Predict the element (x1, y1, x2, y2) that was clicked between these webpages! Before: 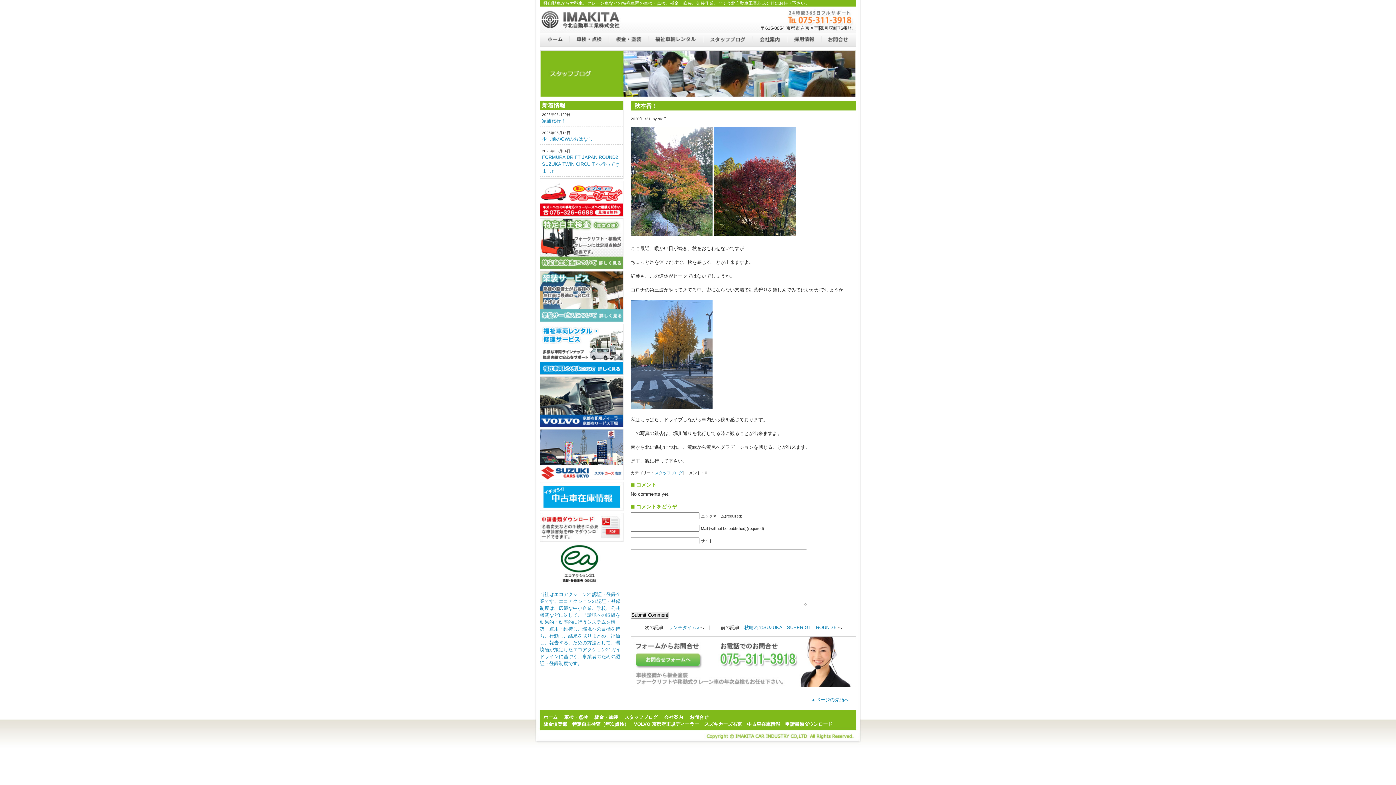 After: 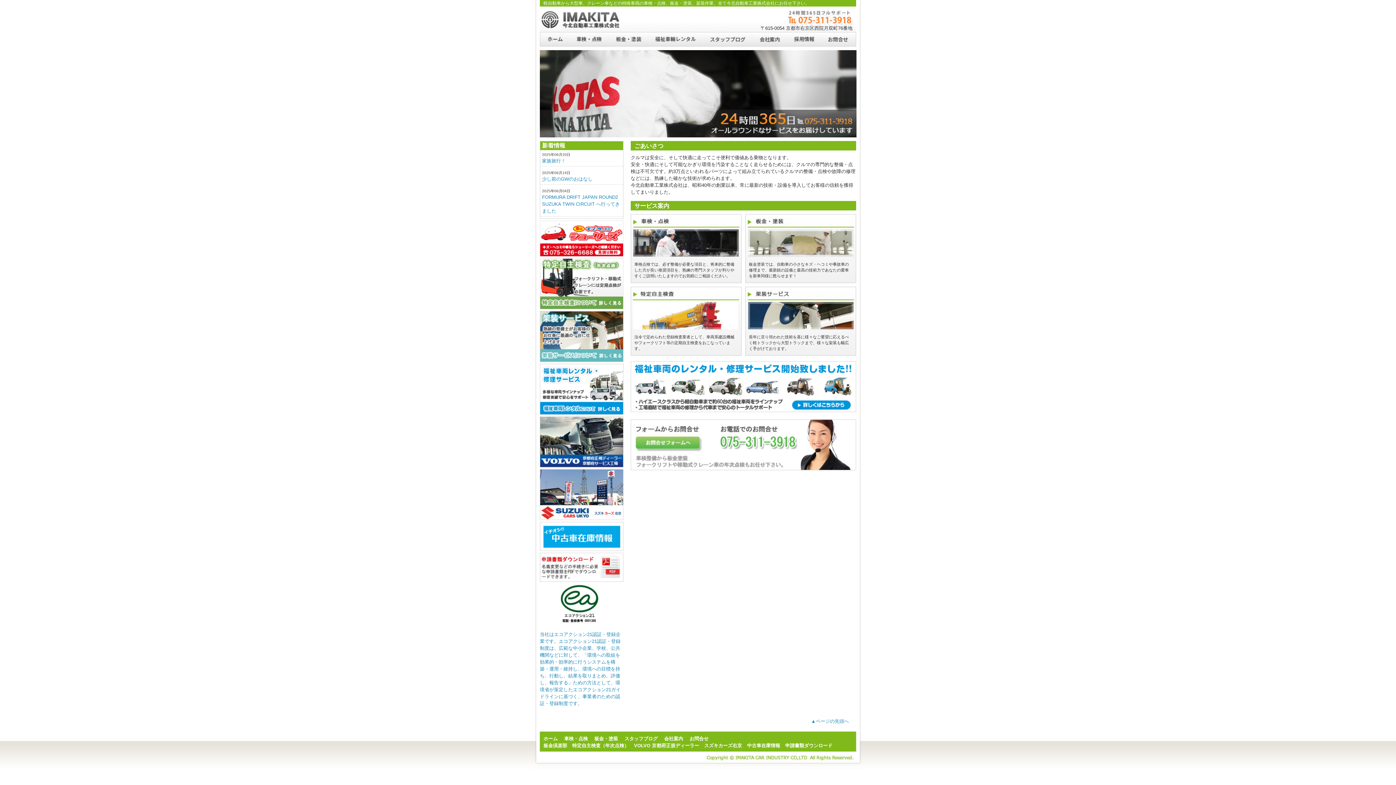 Action: bbox: (543, 714, 557, 720) label: ホーム